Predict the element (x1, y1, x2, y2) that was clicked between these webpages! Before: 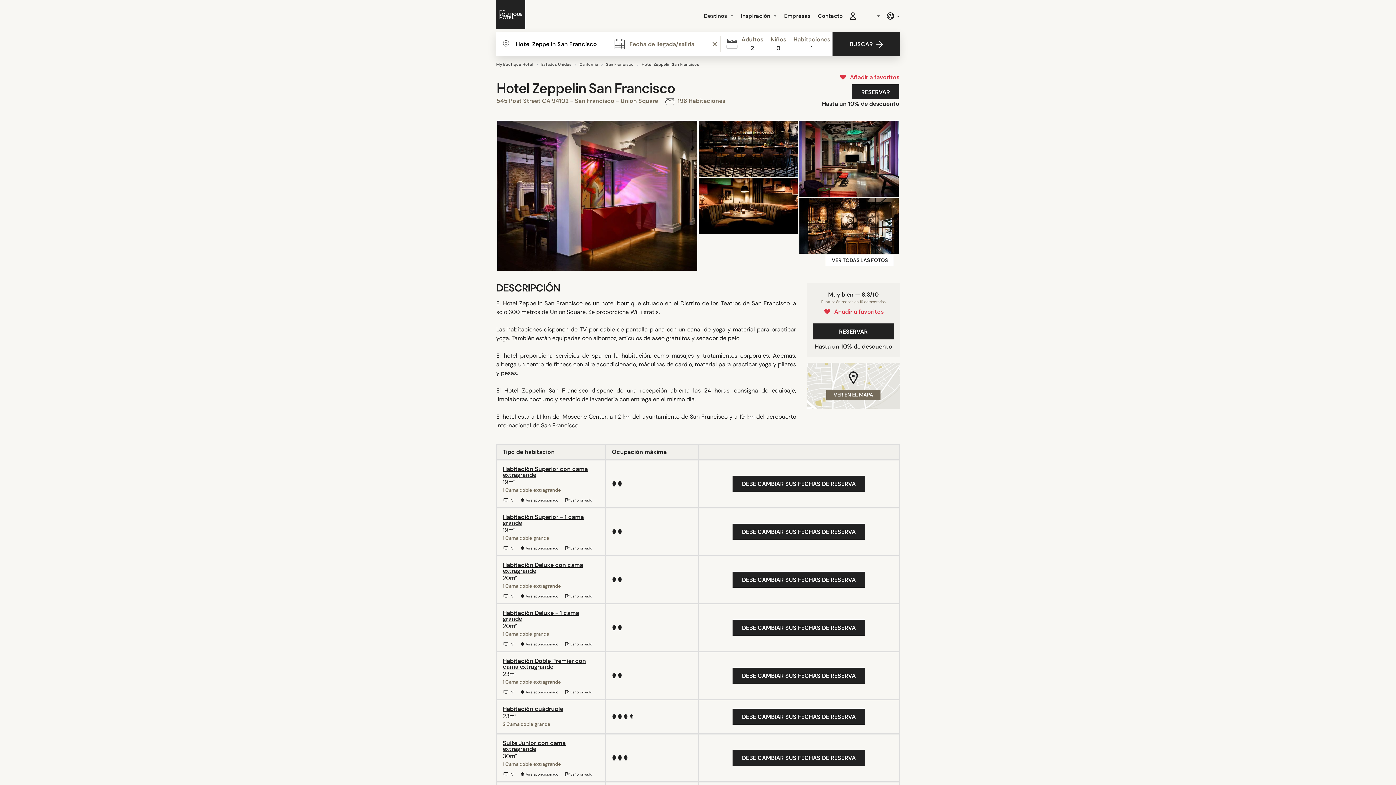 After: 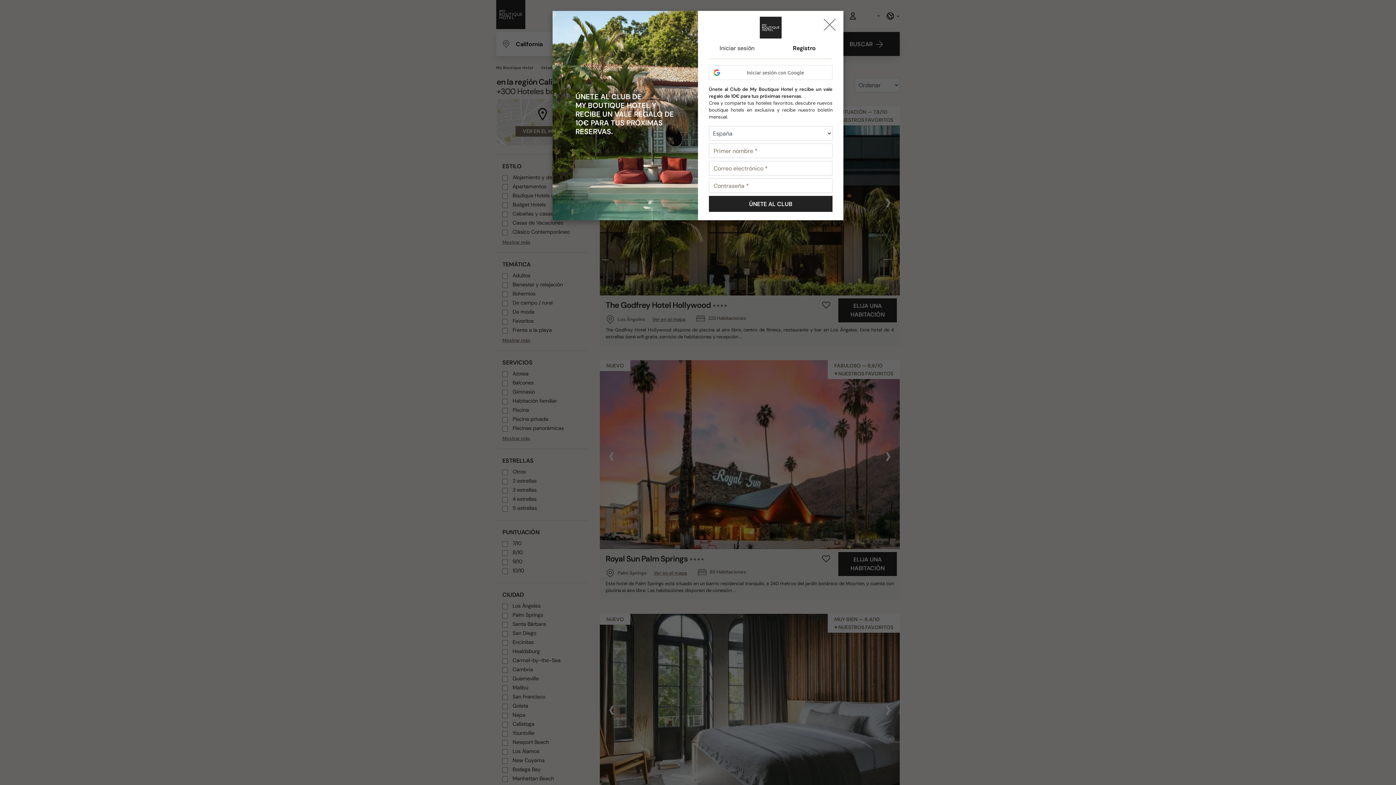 Action: bbox: (579, 61, 598, 66) label: California